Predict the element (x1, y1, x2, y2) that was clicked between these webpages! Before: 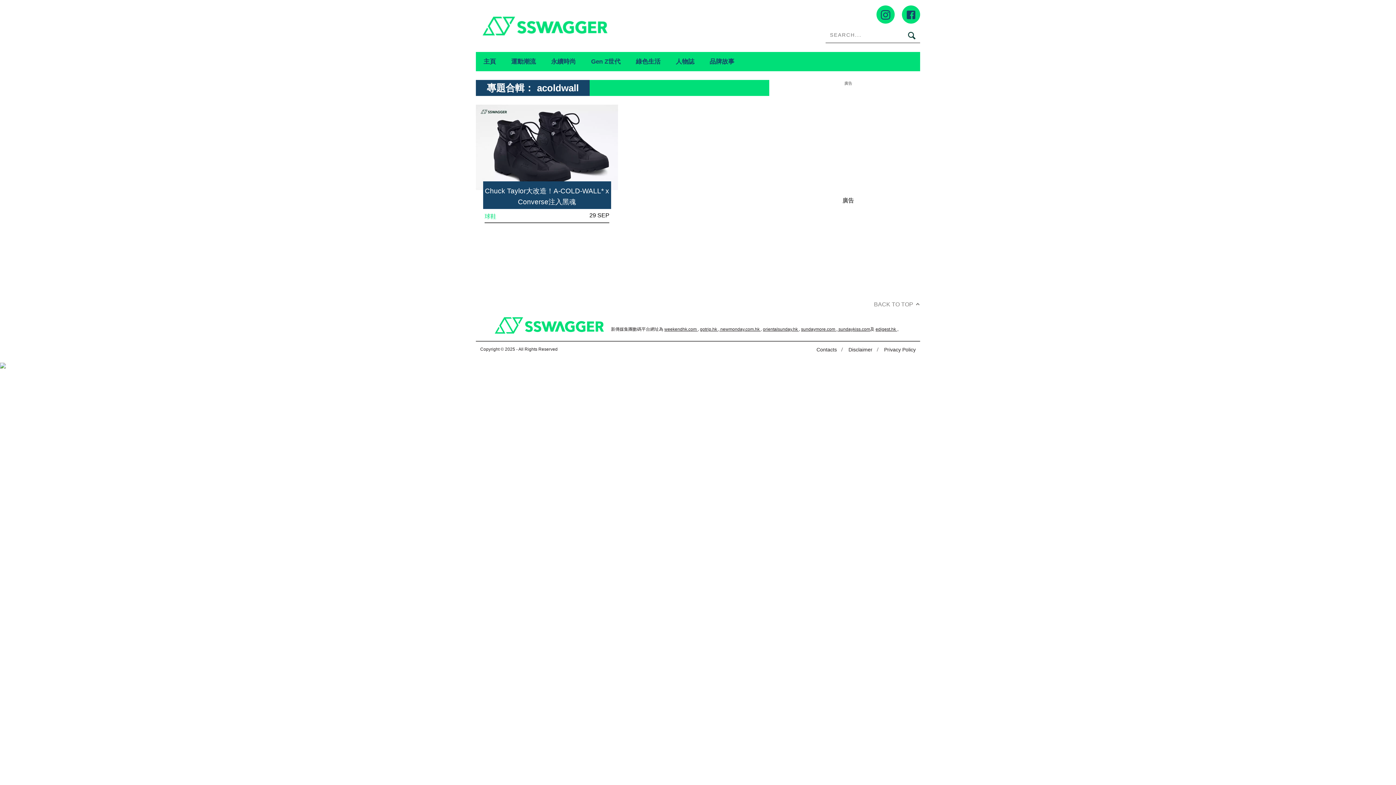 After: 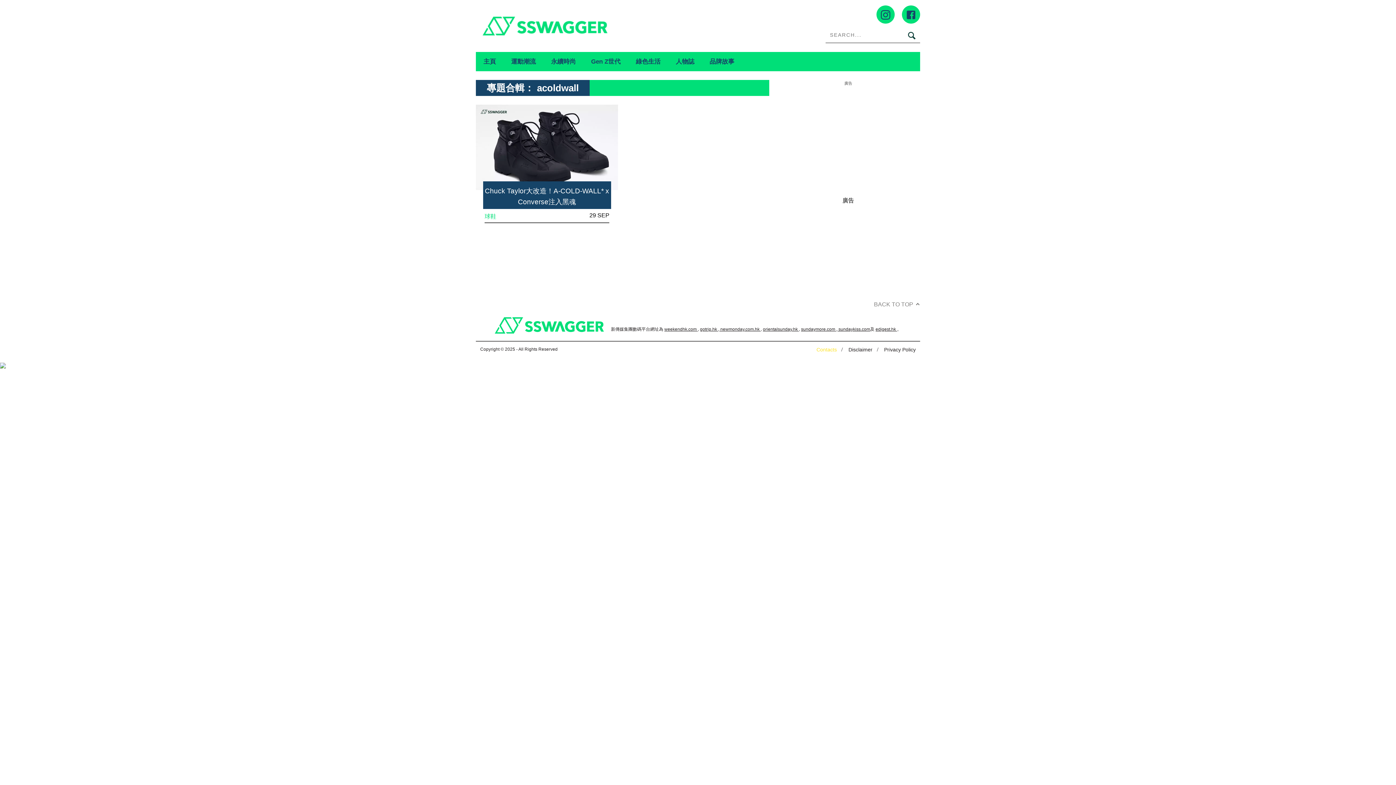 Action: bbox: (812, 346, 841, 352) label: Contacts